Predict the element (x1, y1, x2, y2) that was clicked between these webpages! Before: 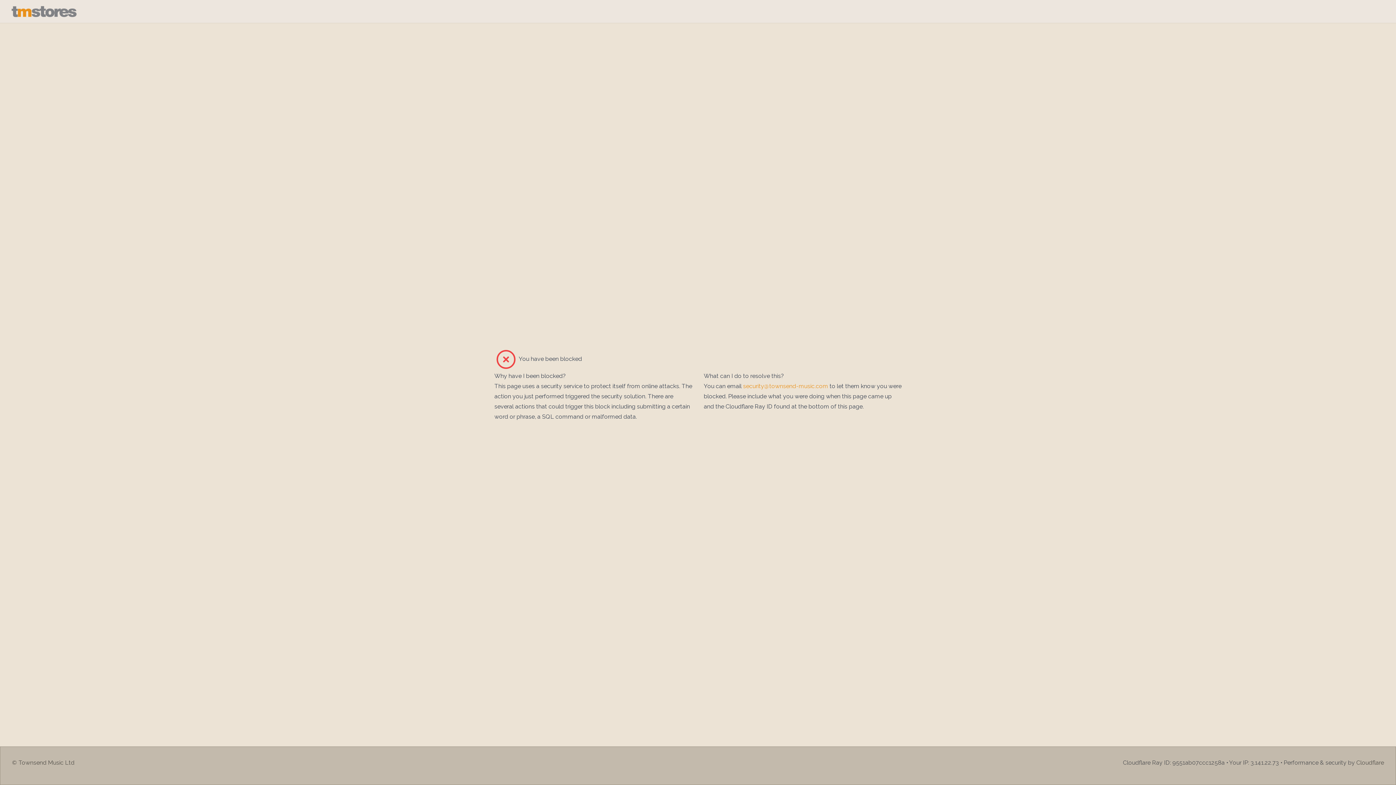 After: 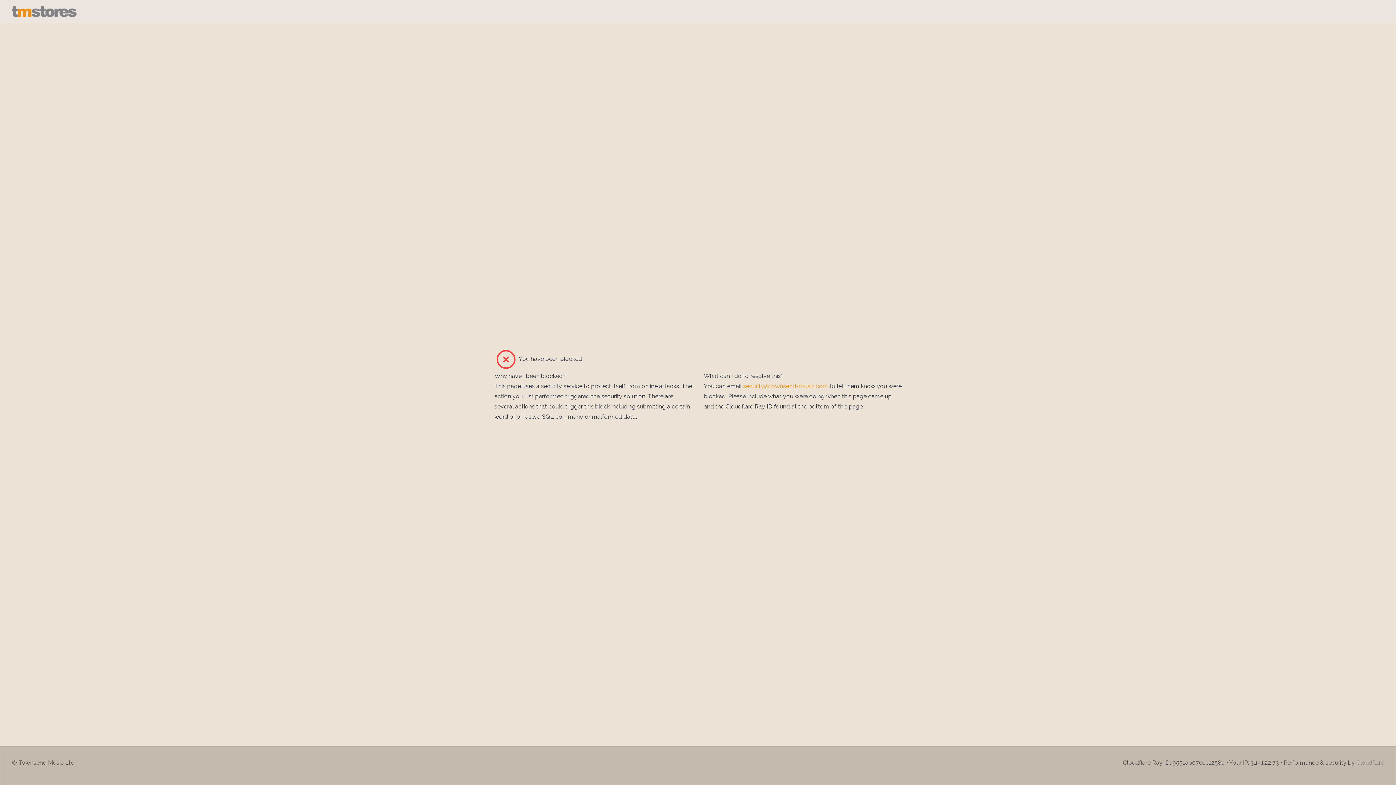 Action: label: Cloudflare bbox: (1356, 759, 1384, 766)